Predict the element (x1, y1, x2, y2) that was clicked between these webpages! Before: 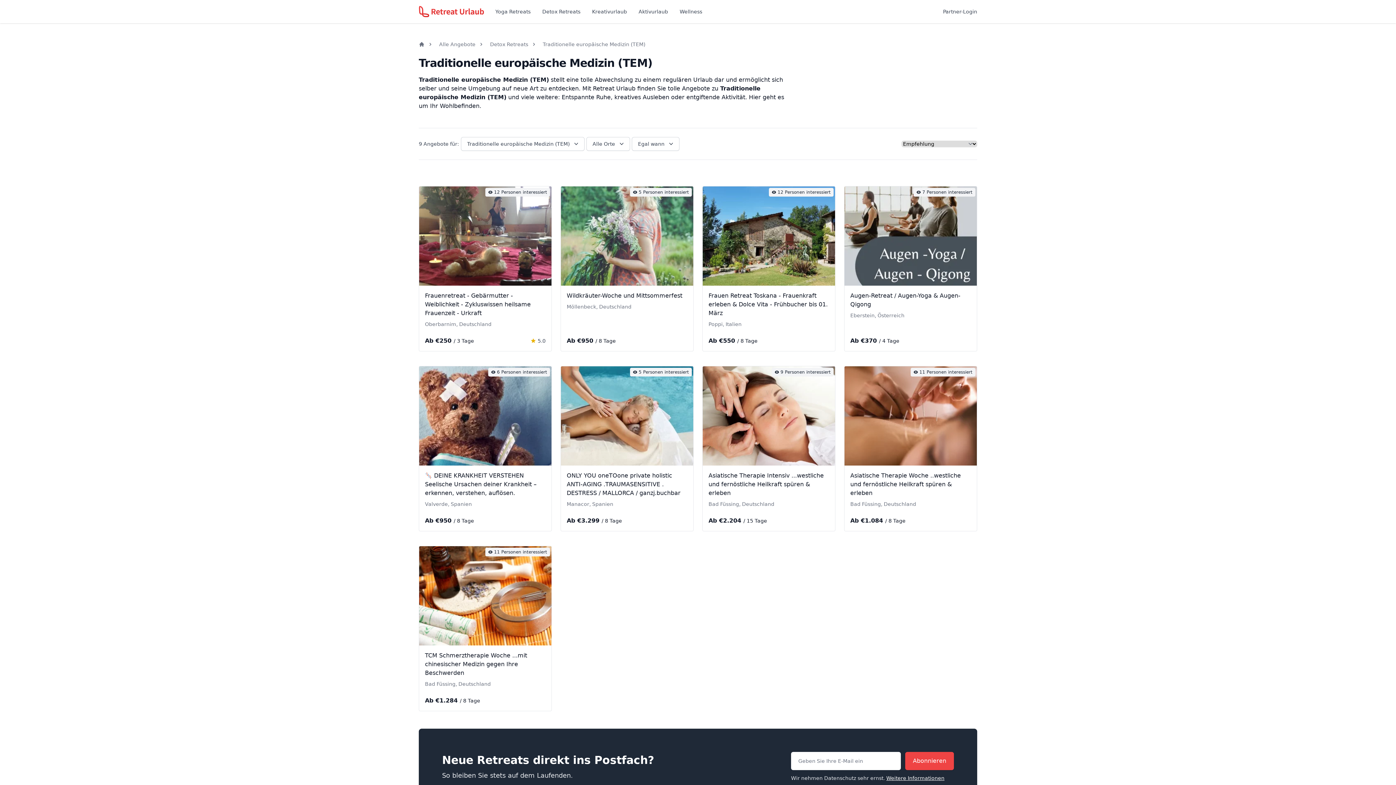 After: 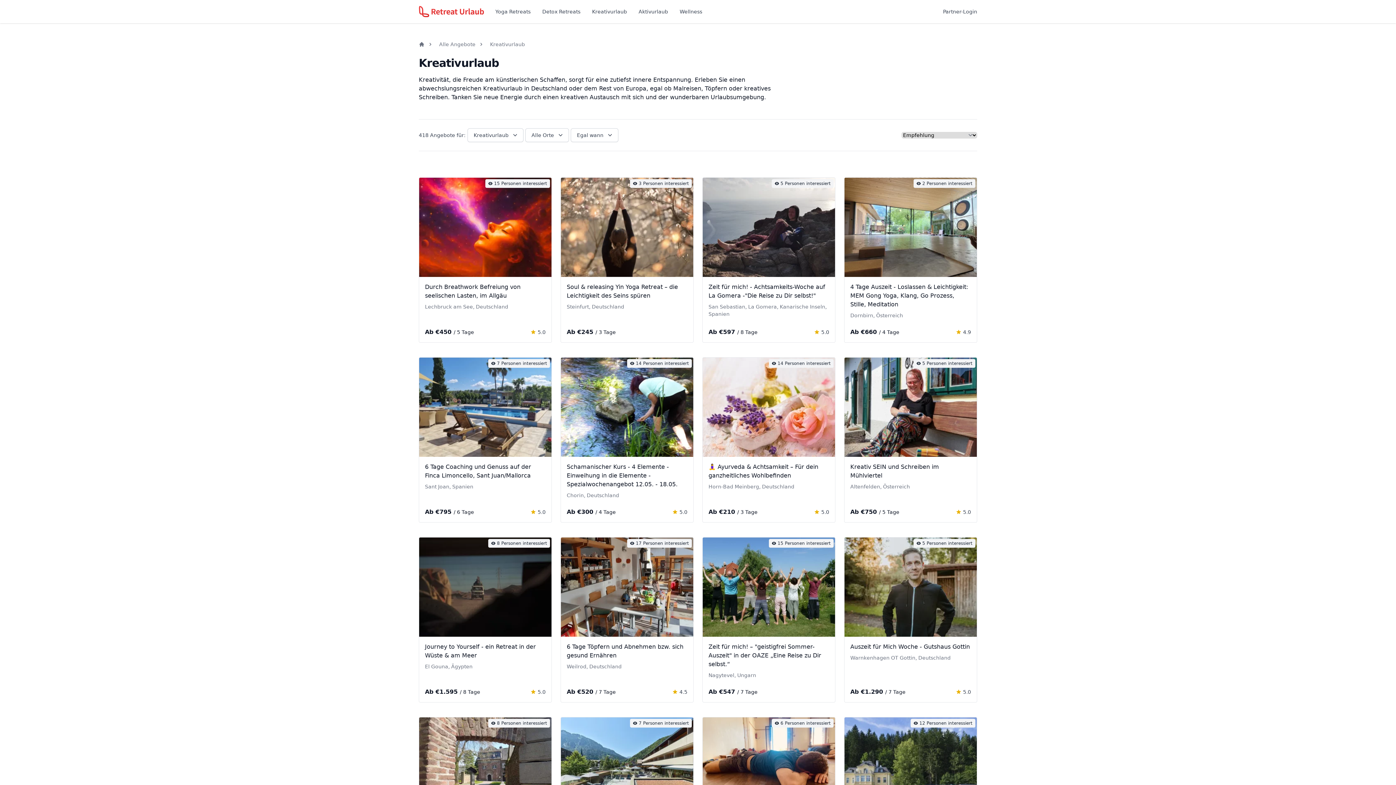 Action: label: Kreativurlaub bbox: (592, 0, 627, 23)